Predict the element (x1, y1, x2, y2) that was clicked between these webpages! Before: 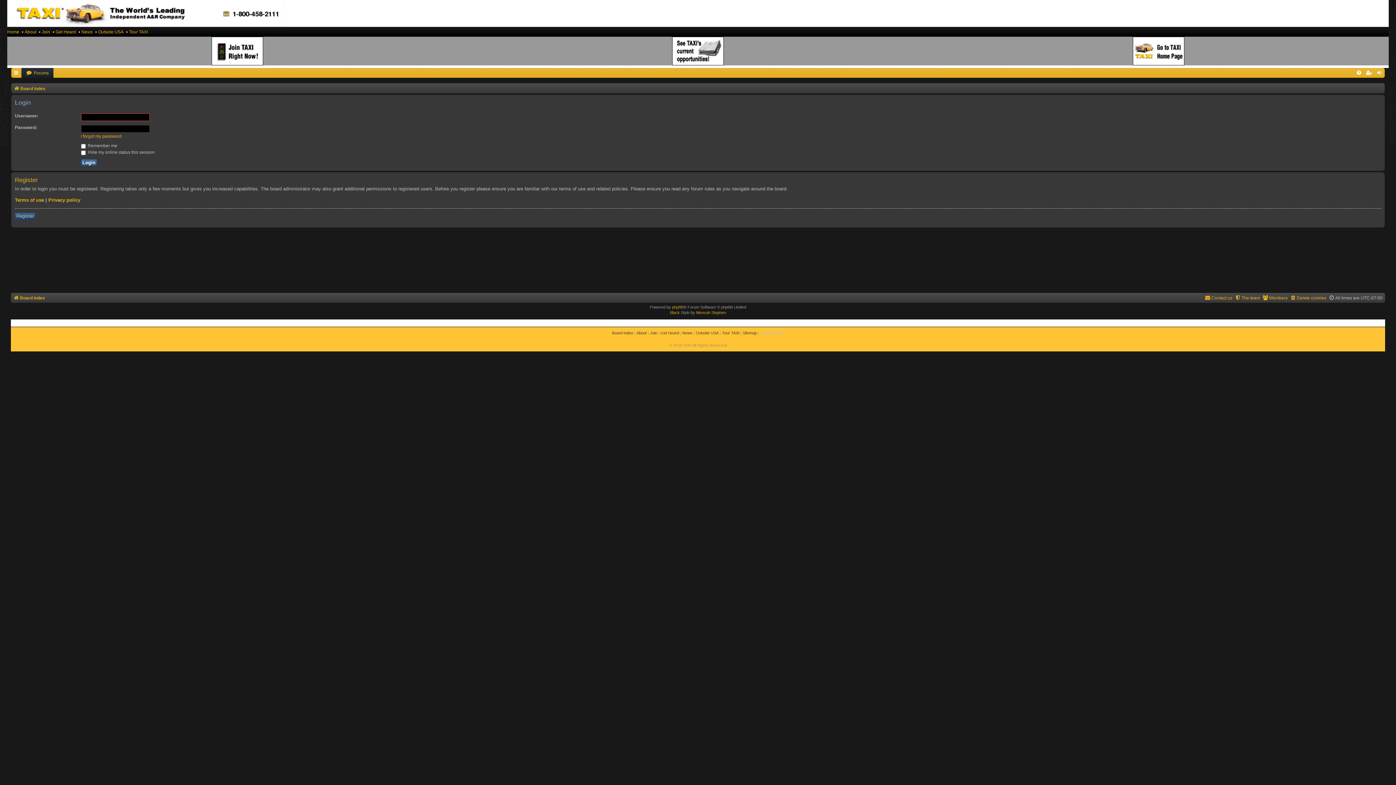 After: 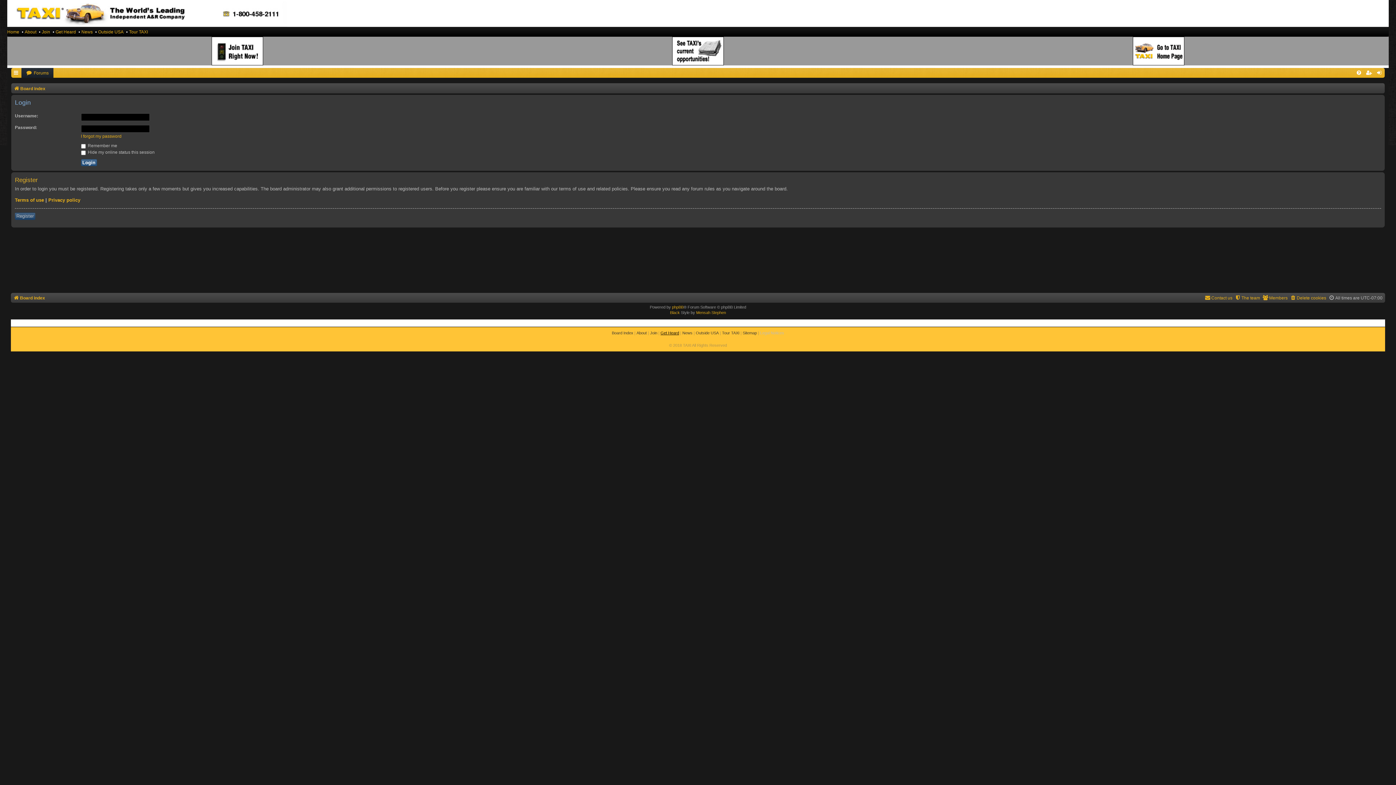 Action: bbox: (660, 330, 679, 335) label: Get Heard